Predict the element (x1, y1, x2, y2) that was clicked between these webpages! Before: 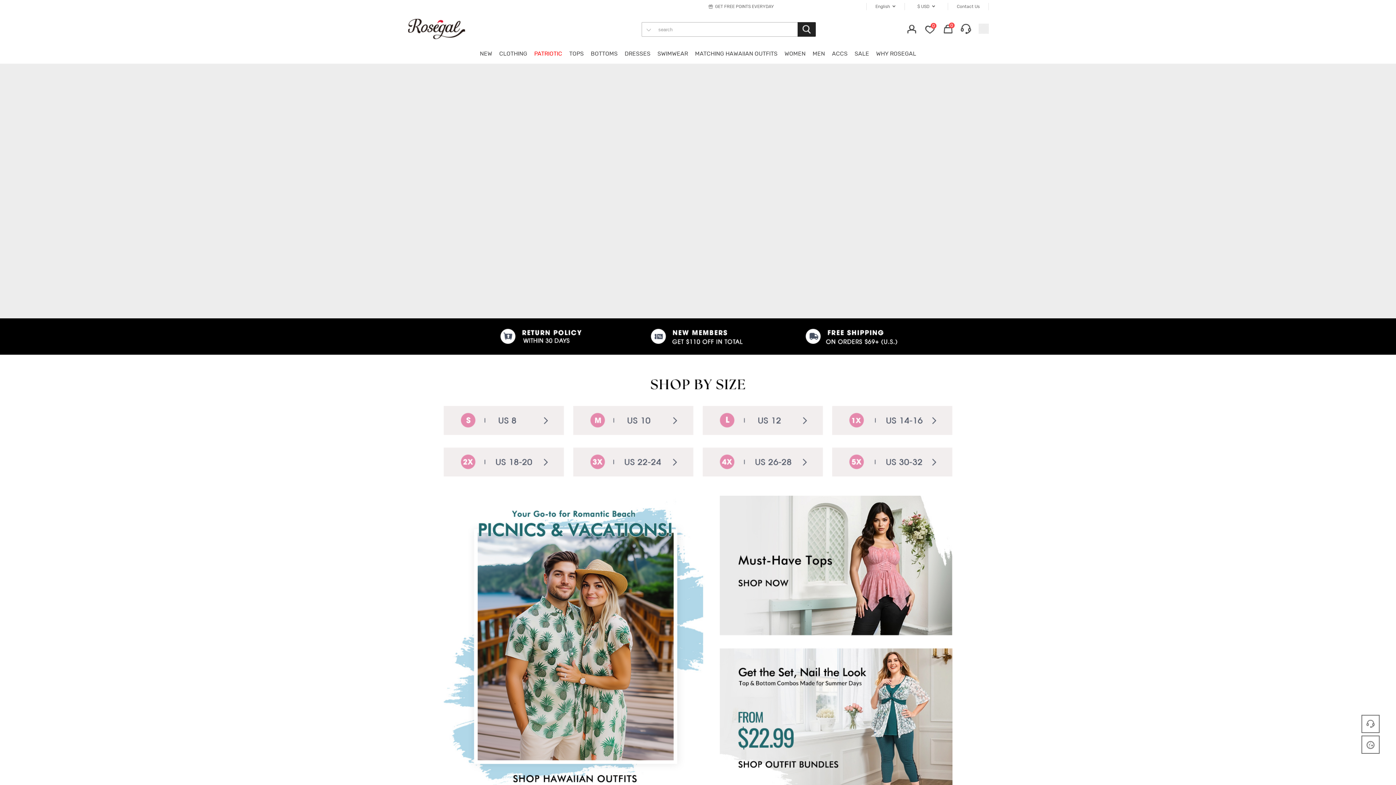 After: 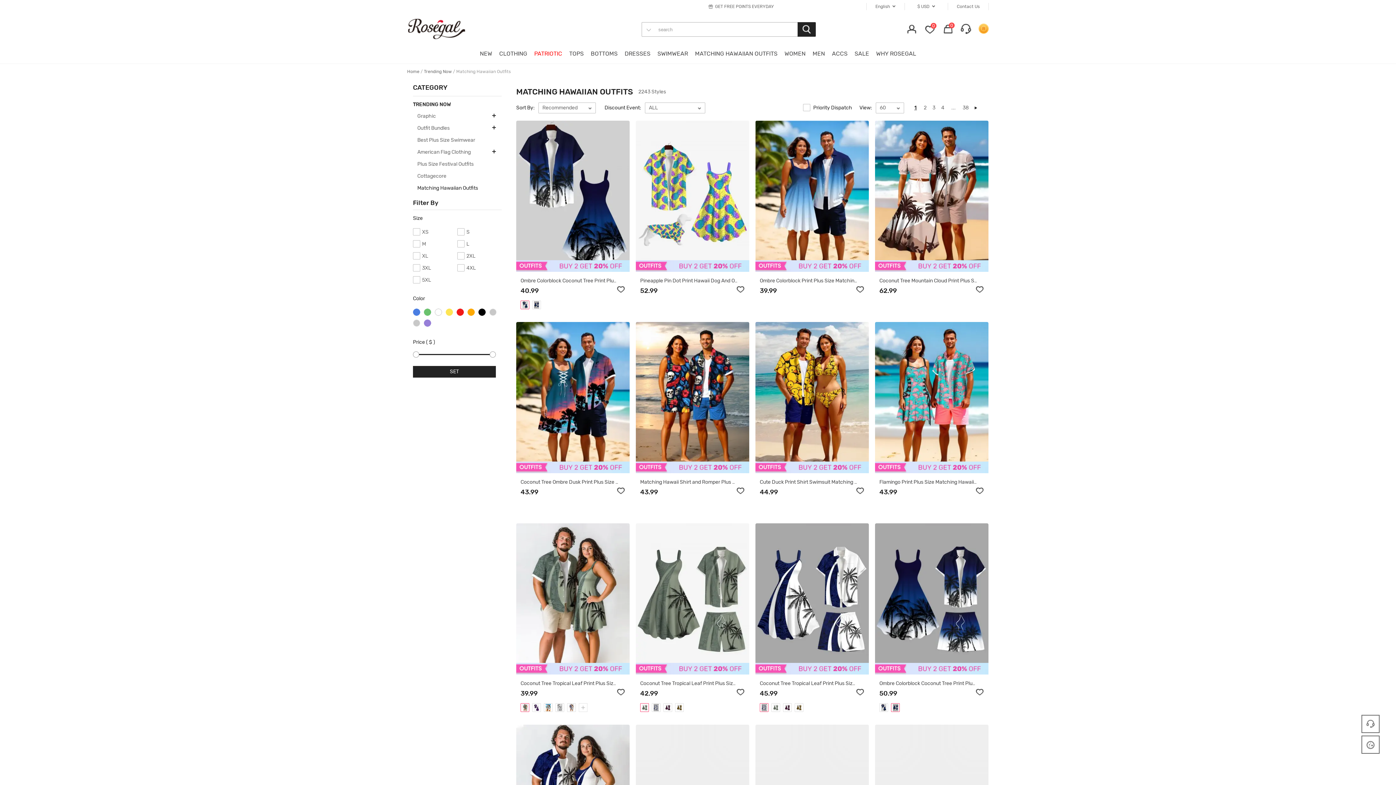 Action: label: MATCHING HAWAIIAN OUTFITS bbox: (695, 44, 777, 63)